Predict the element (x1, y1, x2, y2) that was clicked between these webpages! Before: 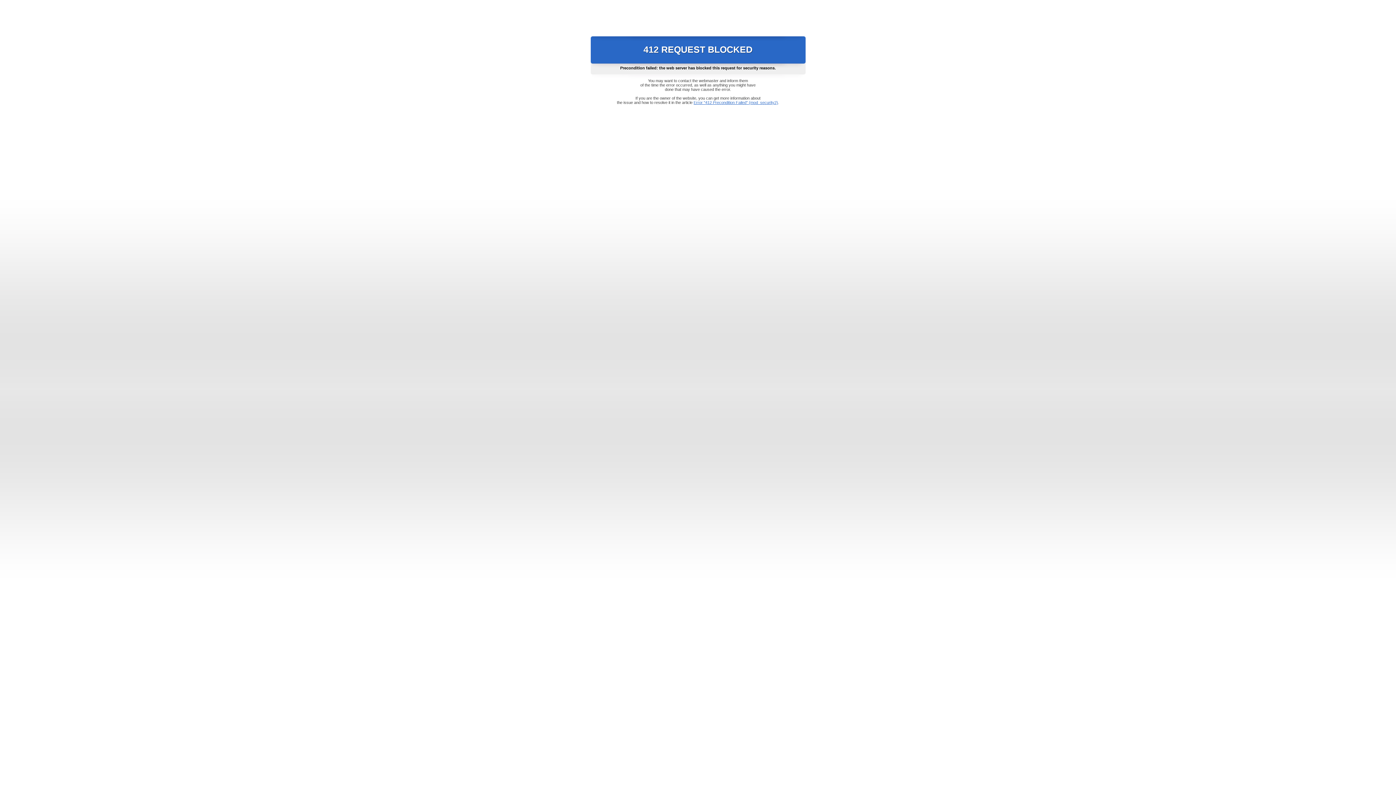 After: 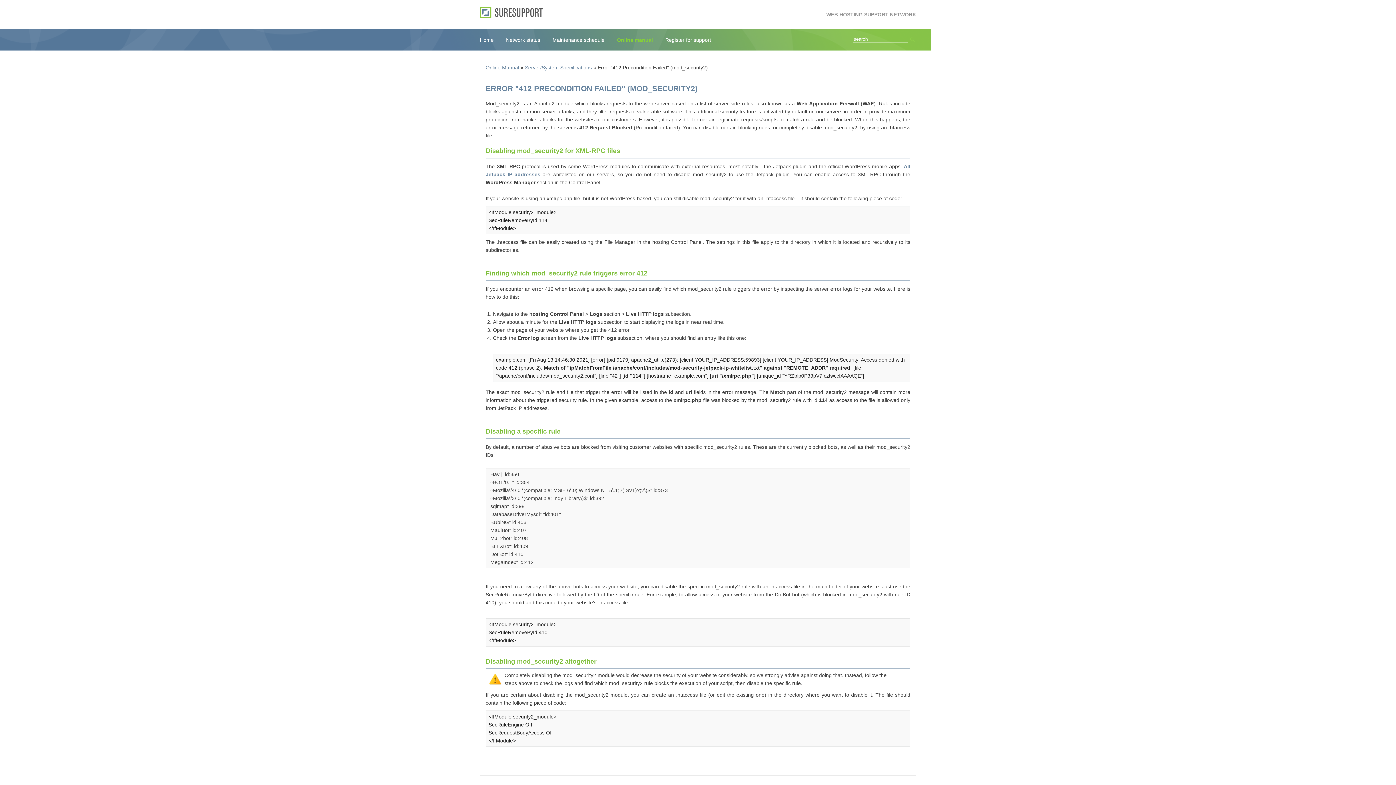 Action: label: Error "412 Precondition Failed" (mod_security2) bbox: (693, 100, 778, 104)